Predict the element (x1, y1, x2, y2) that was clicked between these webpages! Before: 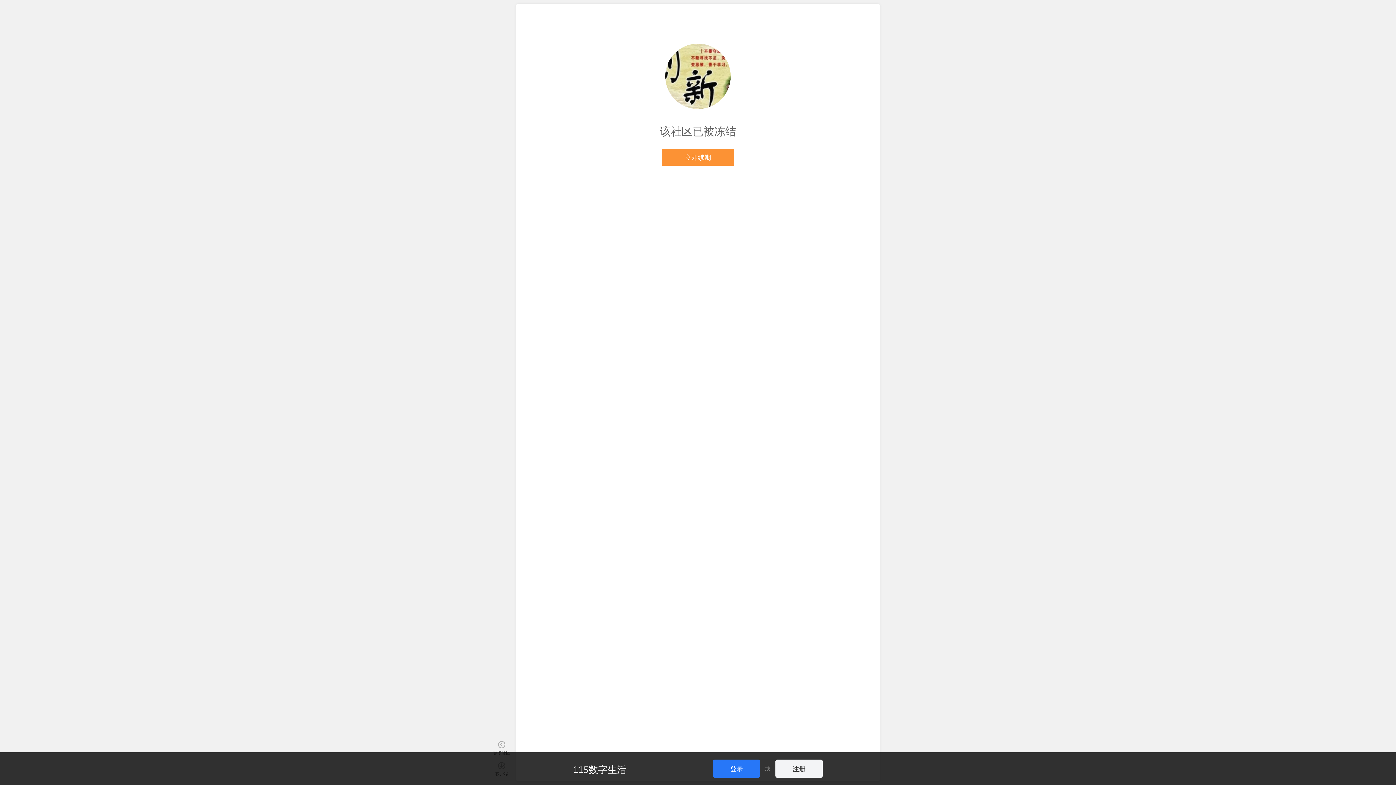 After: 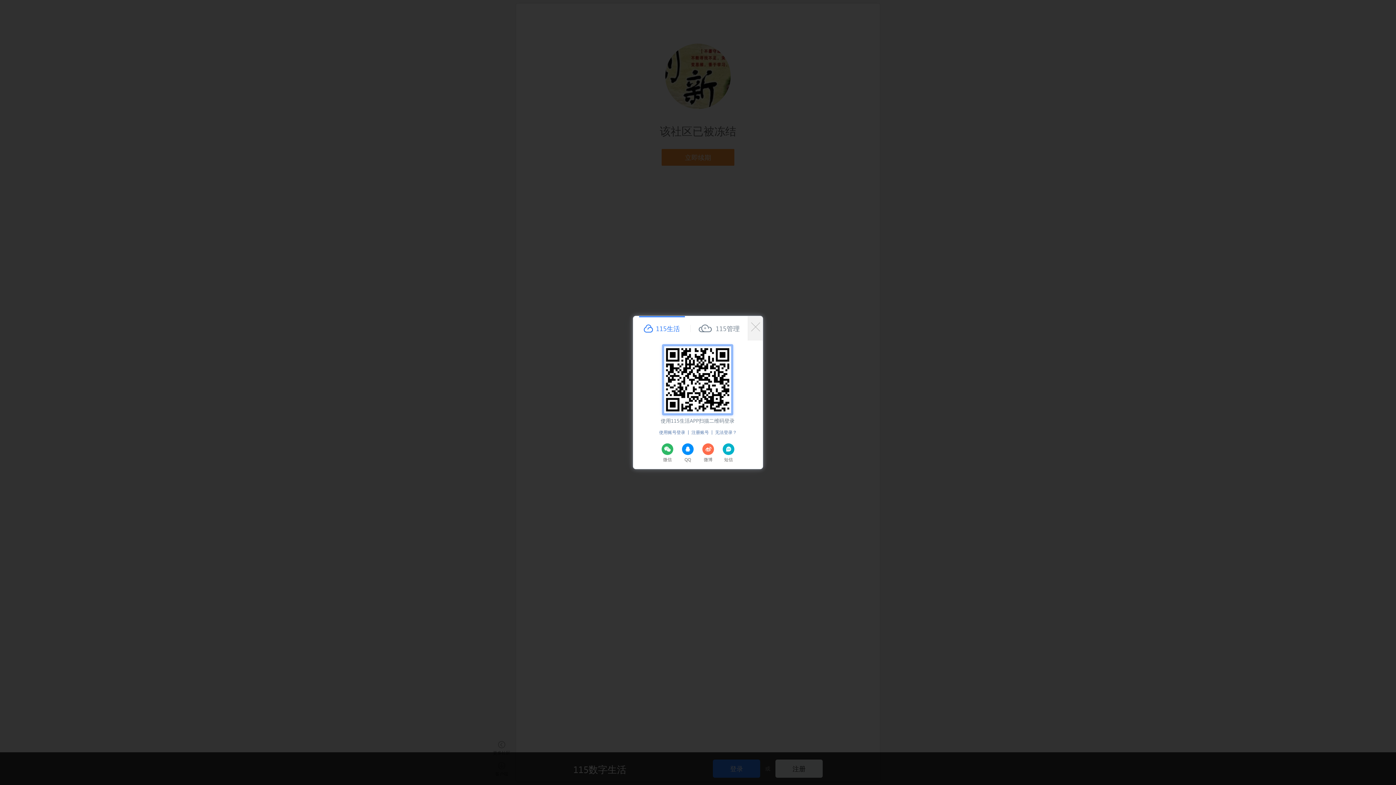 Action: label: 登录 bbox: (713, 760, 760, 778)